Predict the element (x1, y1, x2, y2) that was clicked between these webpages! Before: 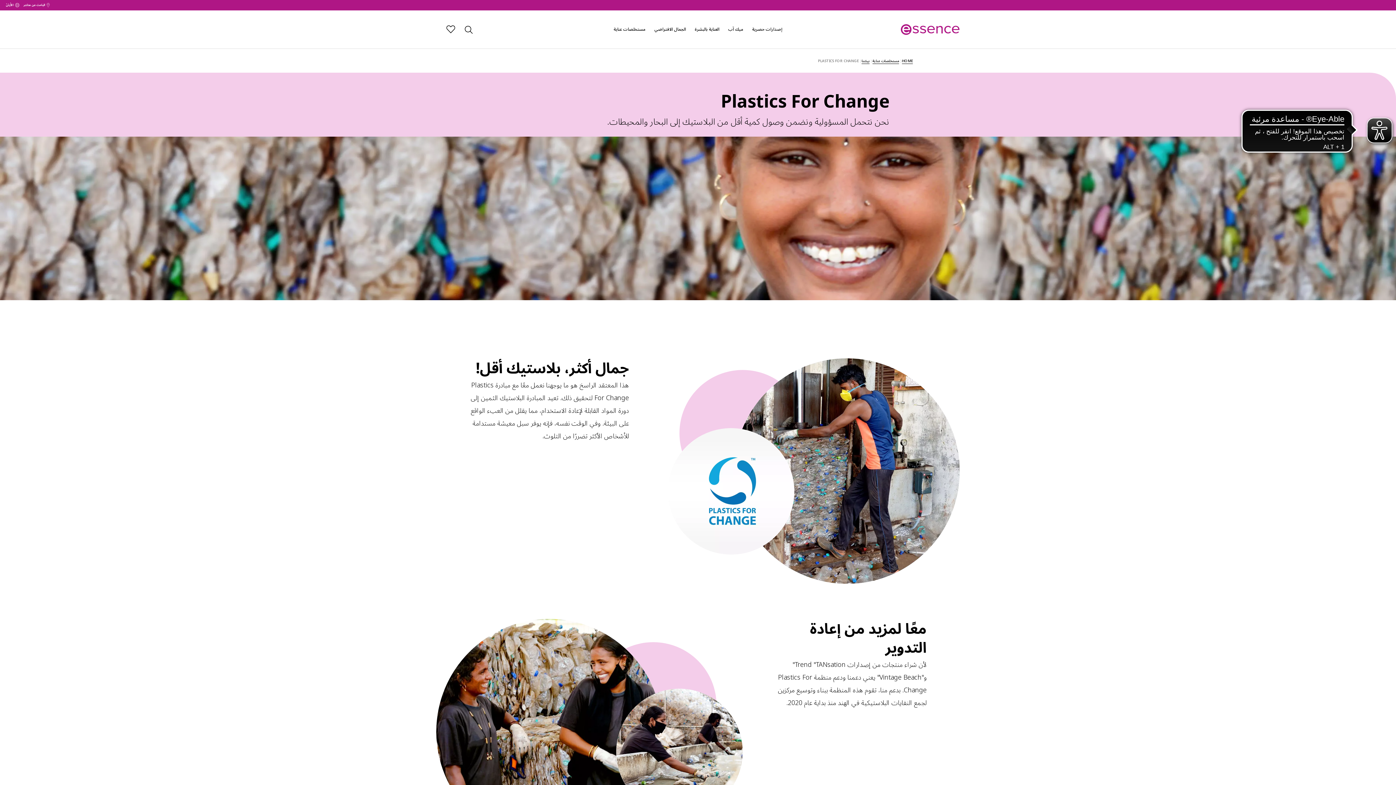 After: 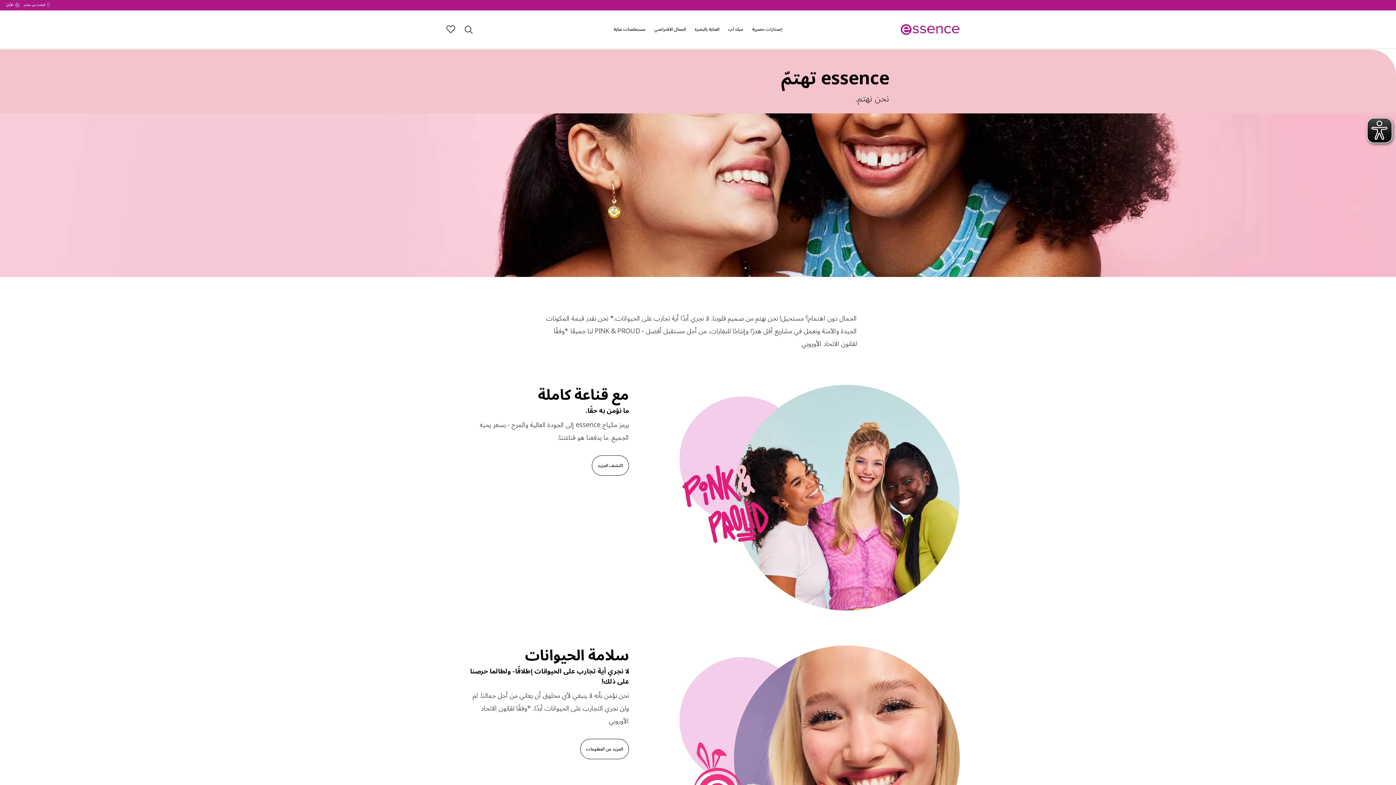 Action: label: مستخلصات عناية bbox: (872, 58, 899, 63)